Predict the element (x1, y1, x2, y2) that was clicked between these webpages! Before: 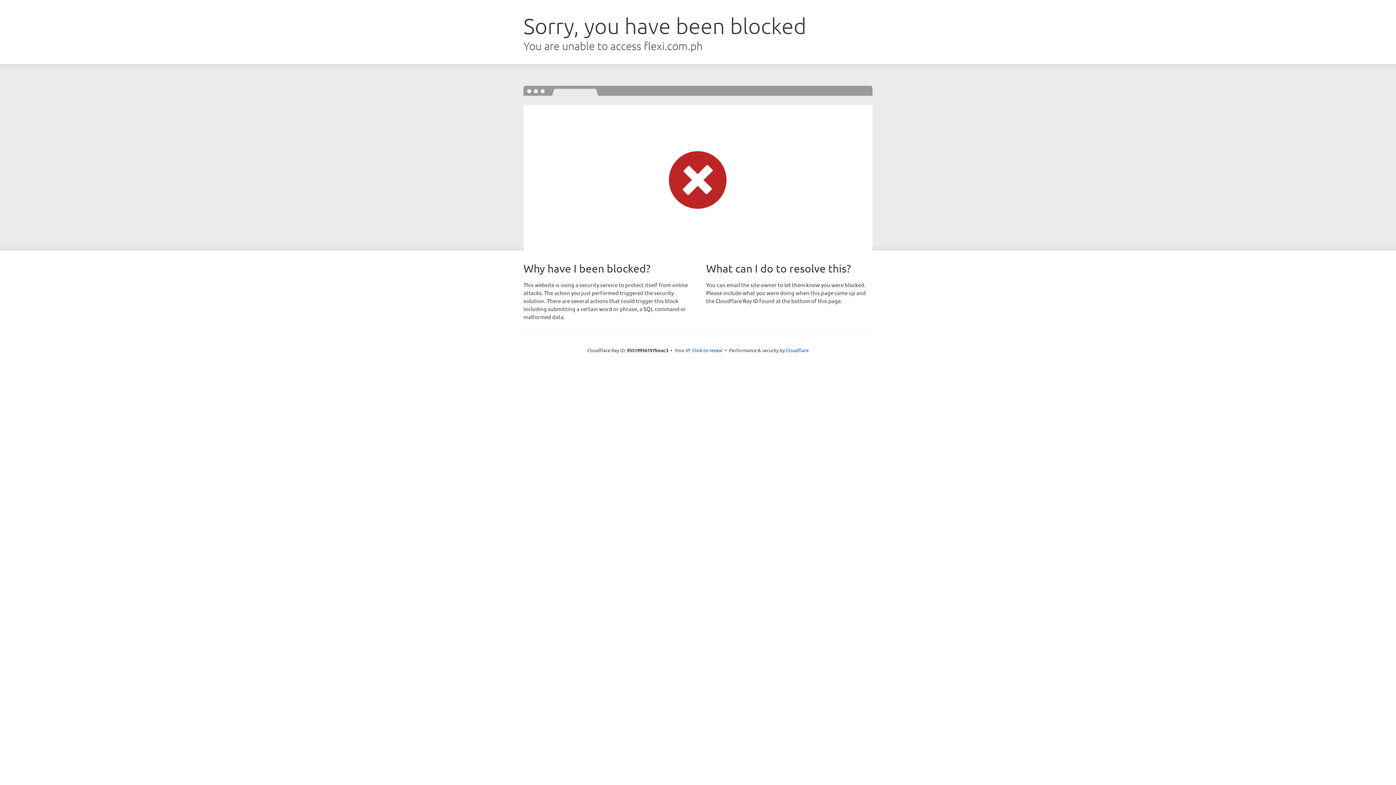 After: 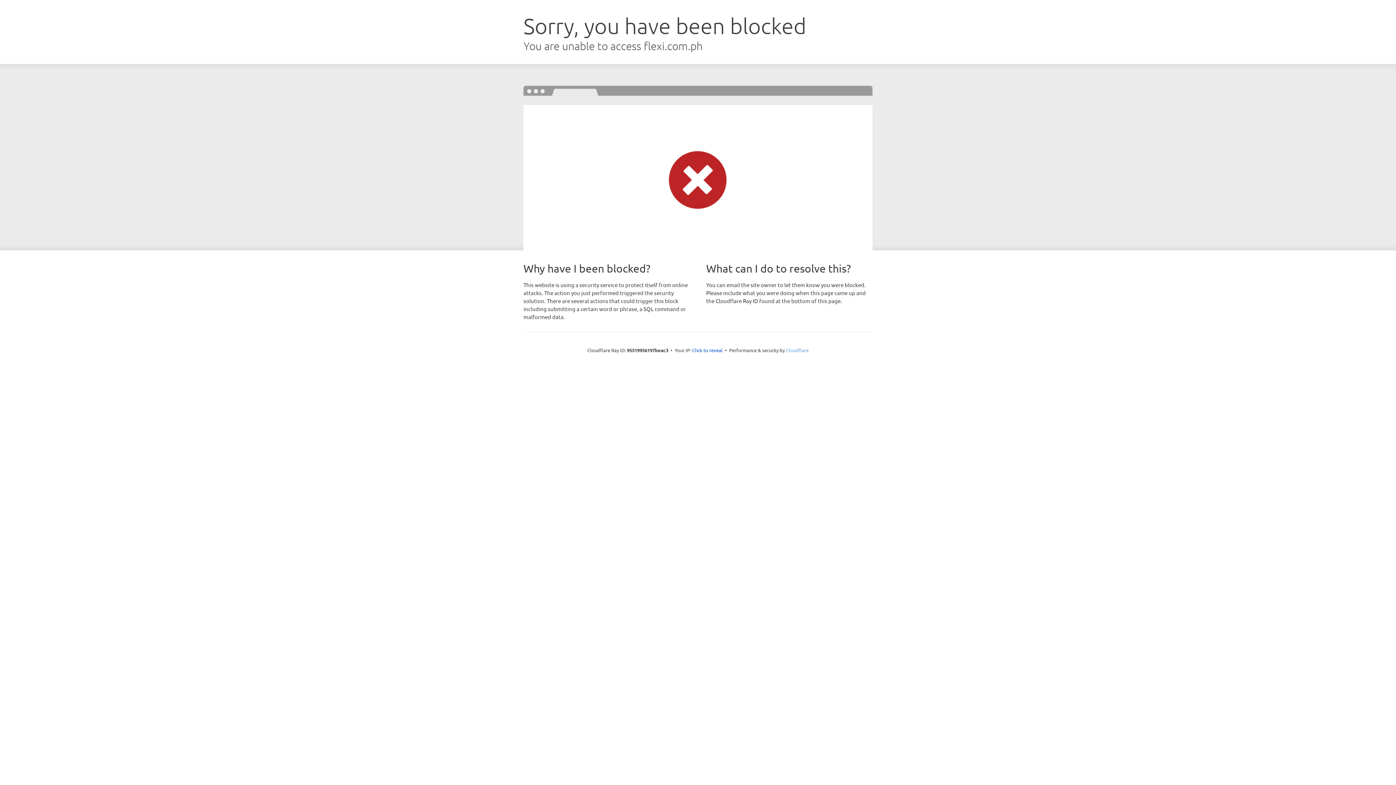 Action: bbox: (786, 347, 808, 353) label: Cloudflare